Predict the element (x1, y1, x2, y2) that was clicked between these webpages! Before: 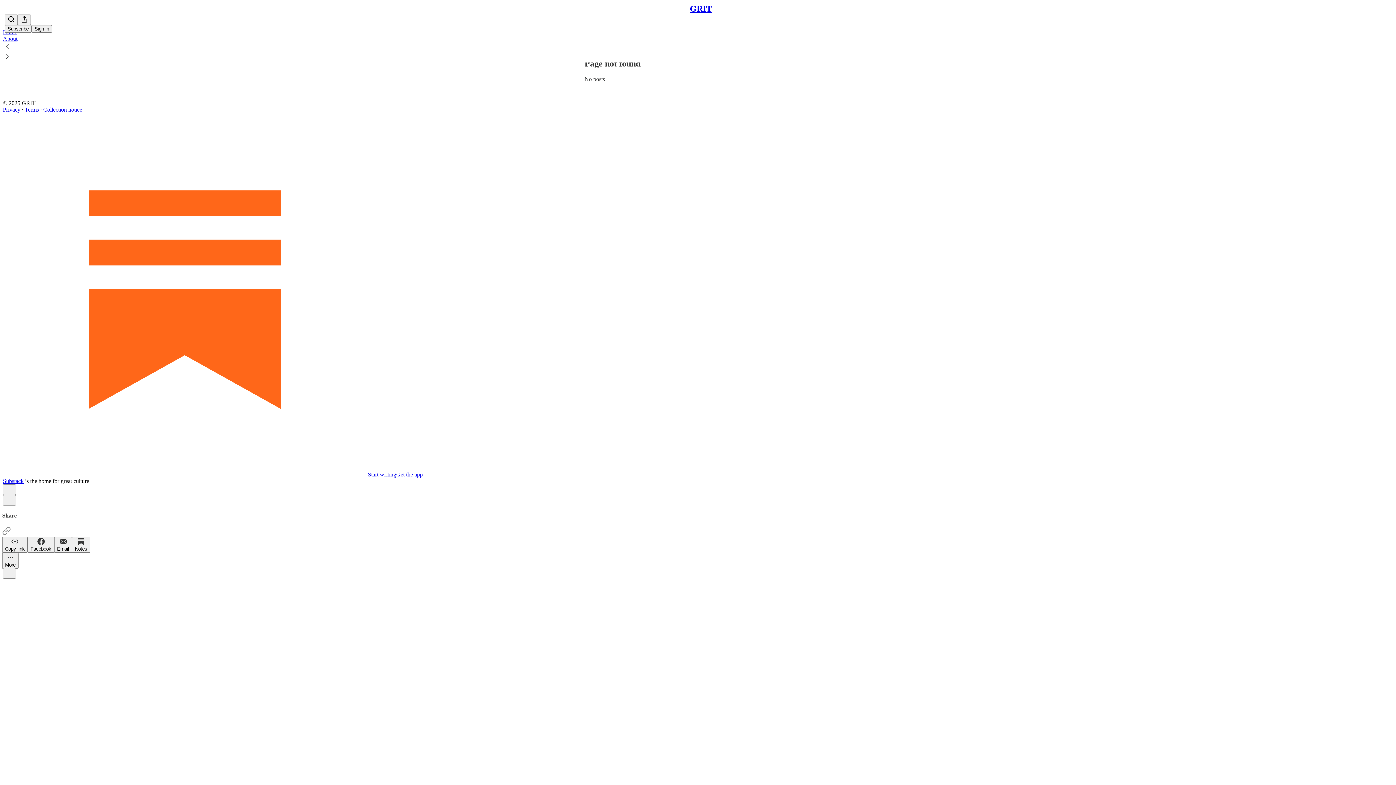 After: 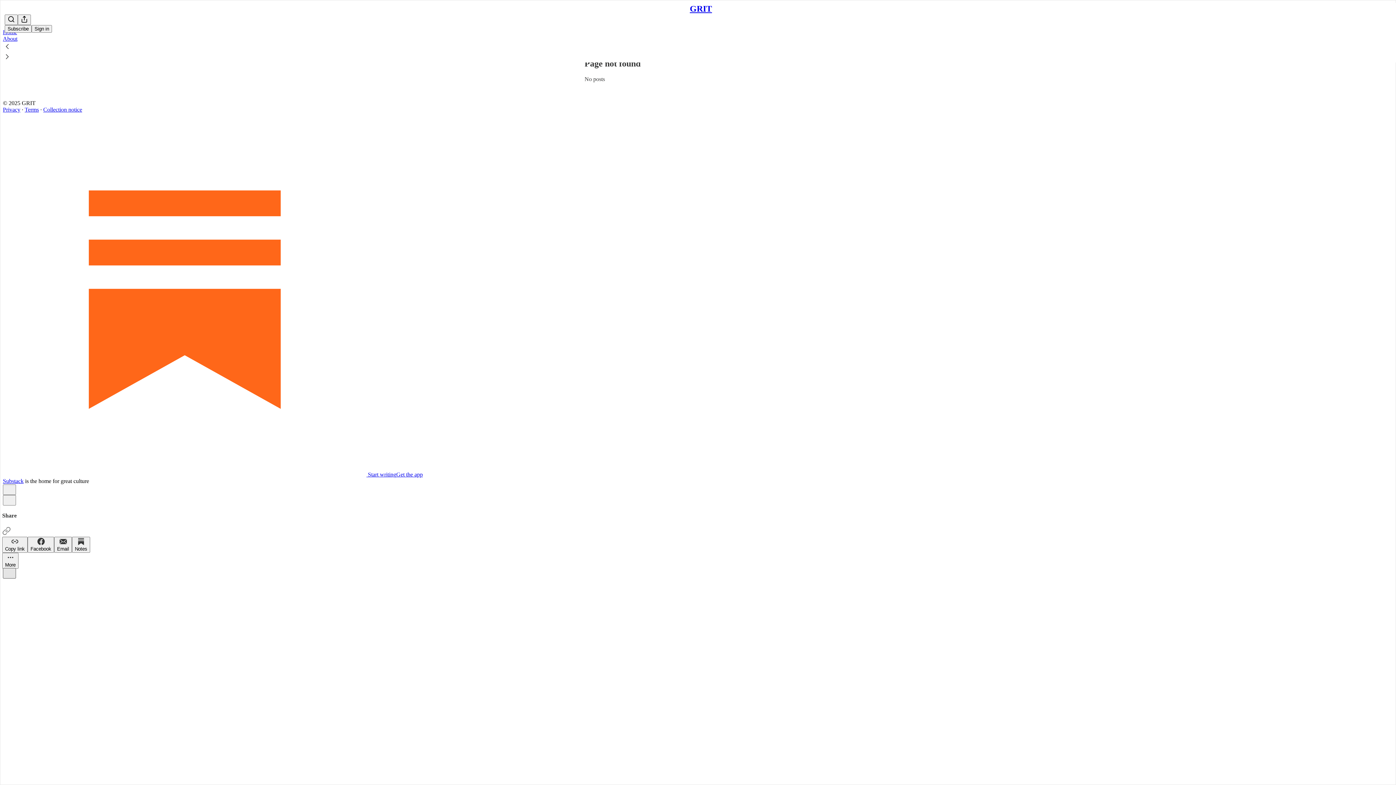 Action: label: X bbox: (2, 568, 16, 579)